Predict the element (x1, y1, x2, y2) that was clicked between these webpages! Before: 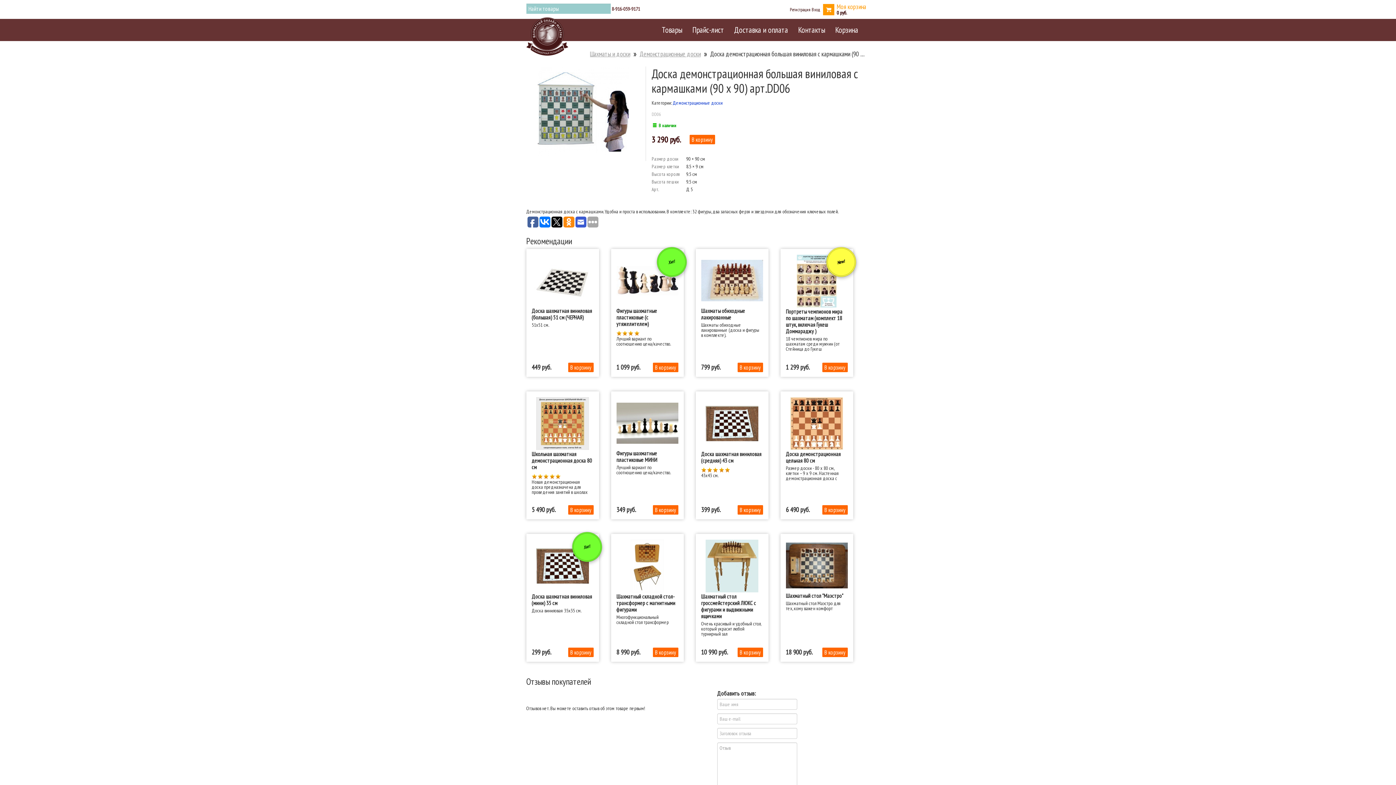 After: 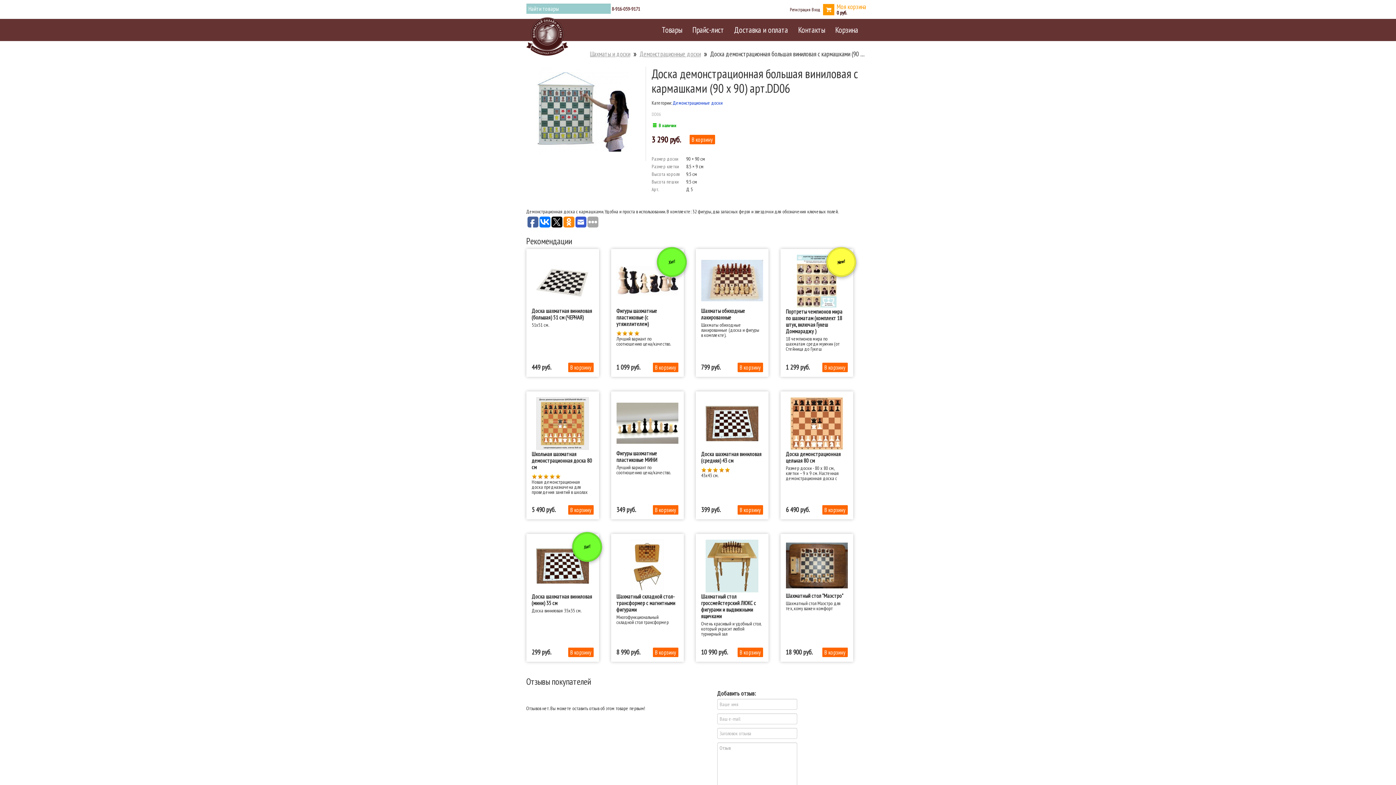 Action: bbox: (539, 216, 550, 227)